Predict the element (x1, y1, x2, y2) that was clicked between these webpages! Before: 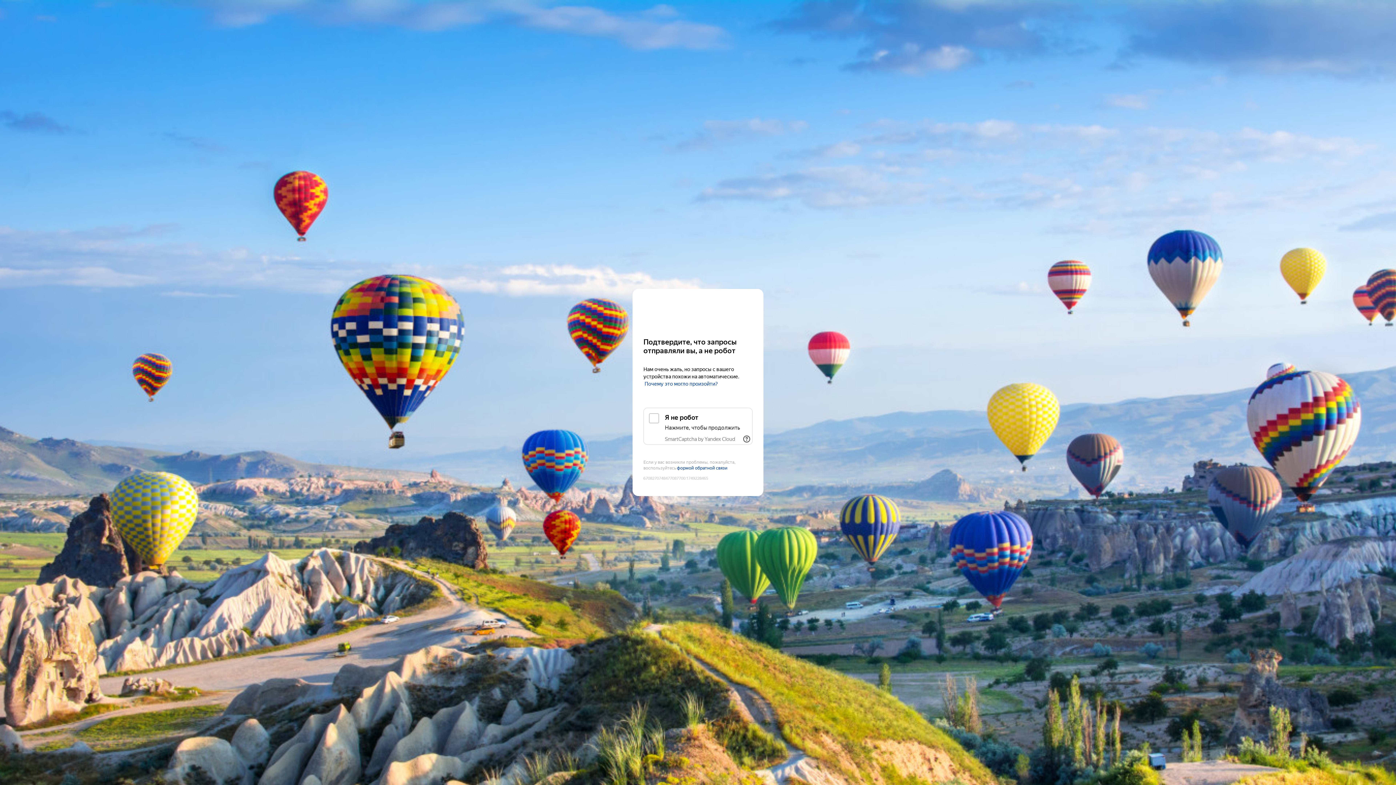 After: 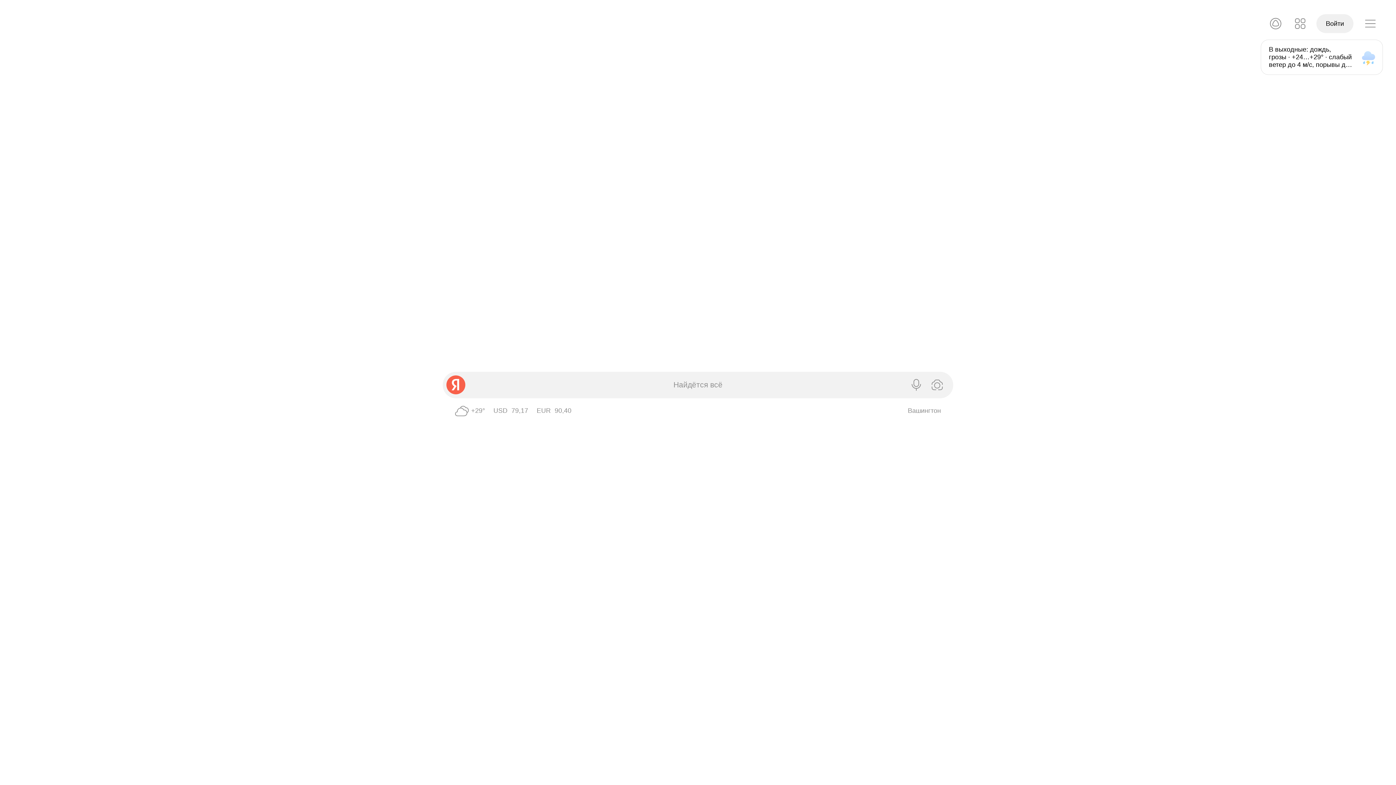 Action: label: Yandex bbox: (643, 303, 752, 316)